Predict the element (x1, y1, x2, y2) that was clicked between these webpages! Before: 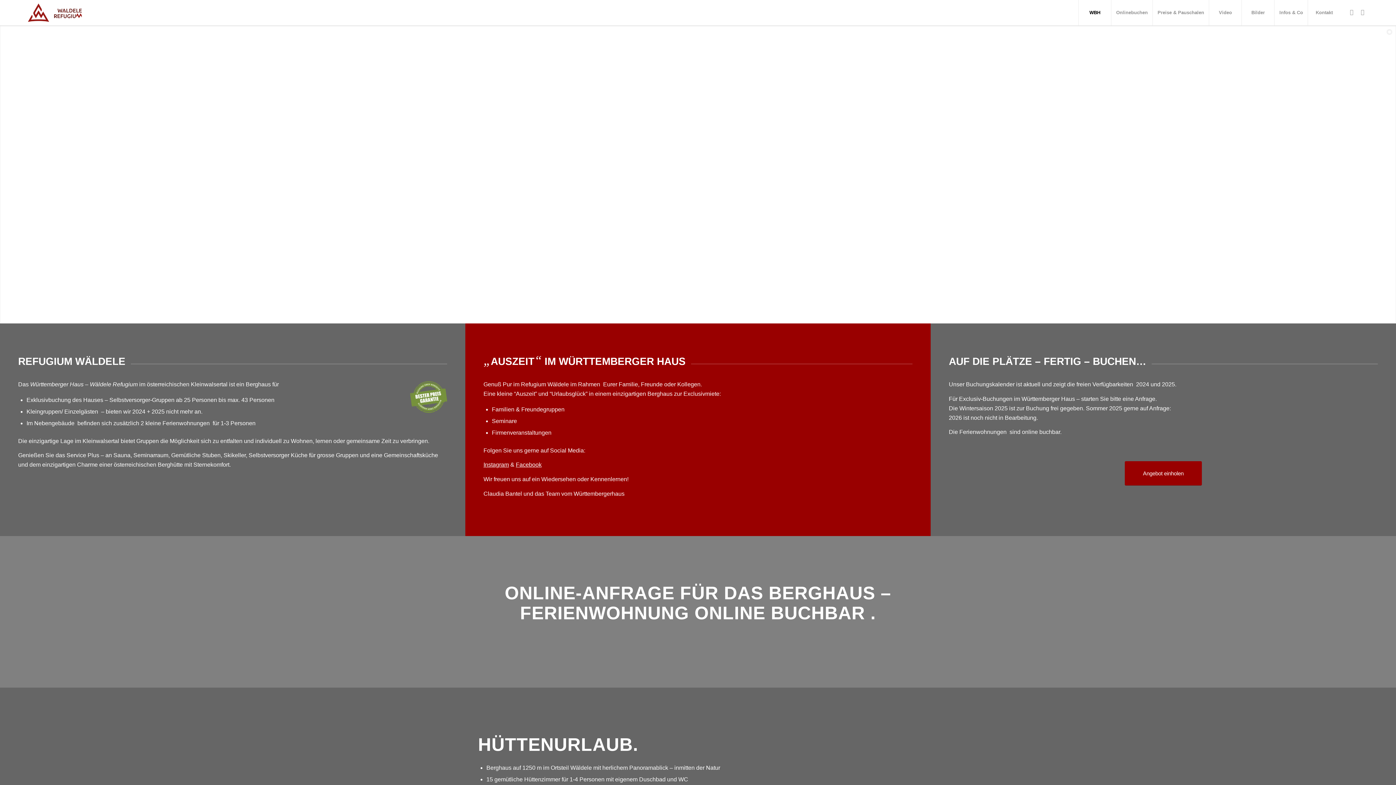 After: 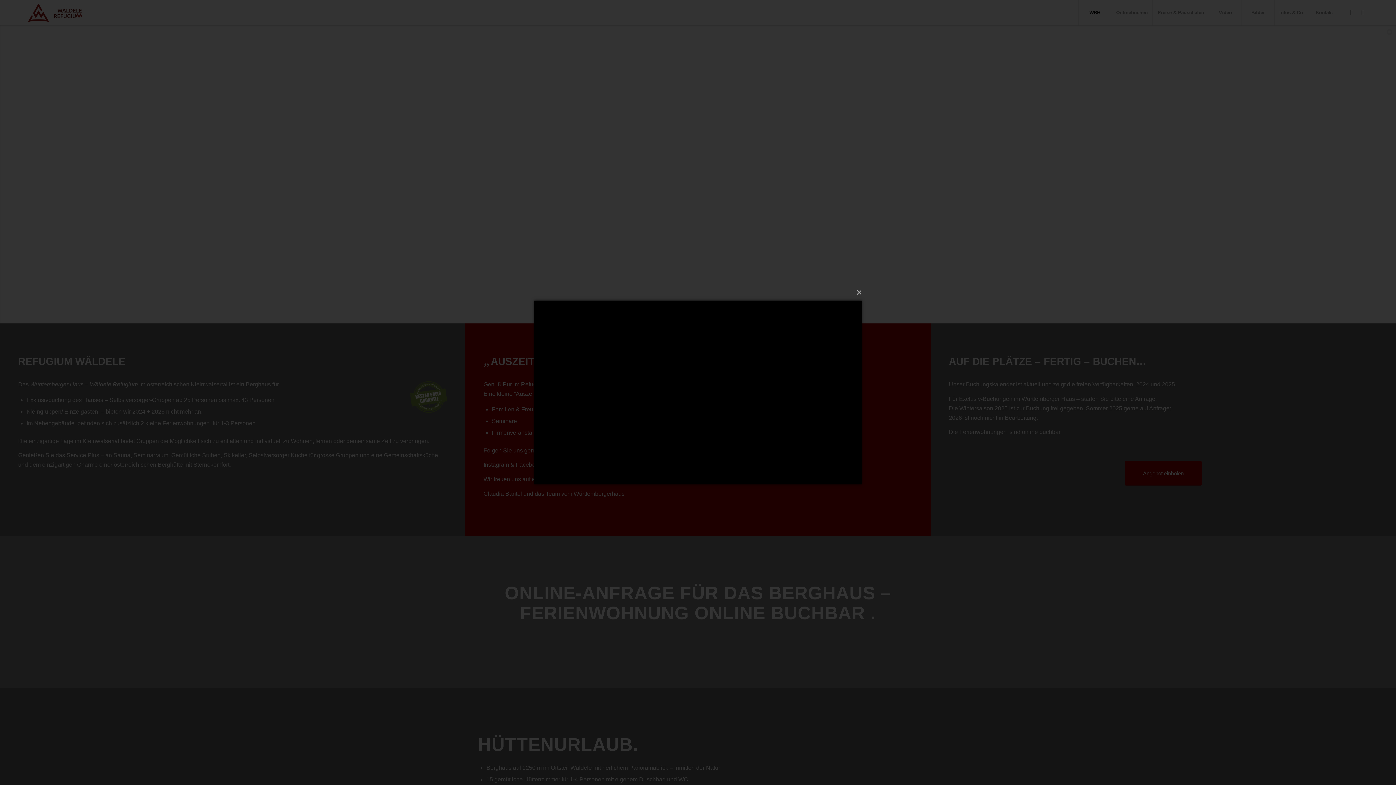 Action: bbox: (1209, 0, 1241, 25) label: Video